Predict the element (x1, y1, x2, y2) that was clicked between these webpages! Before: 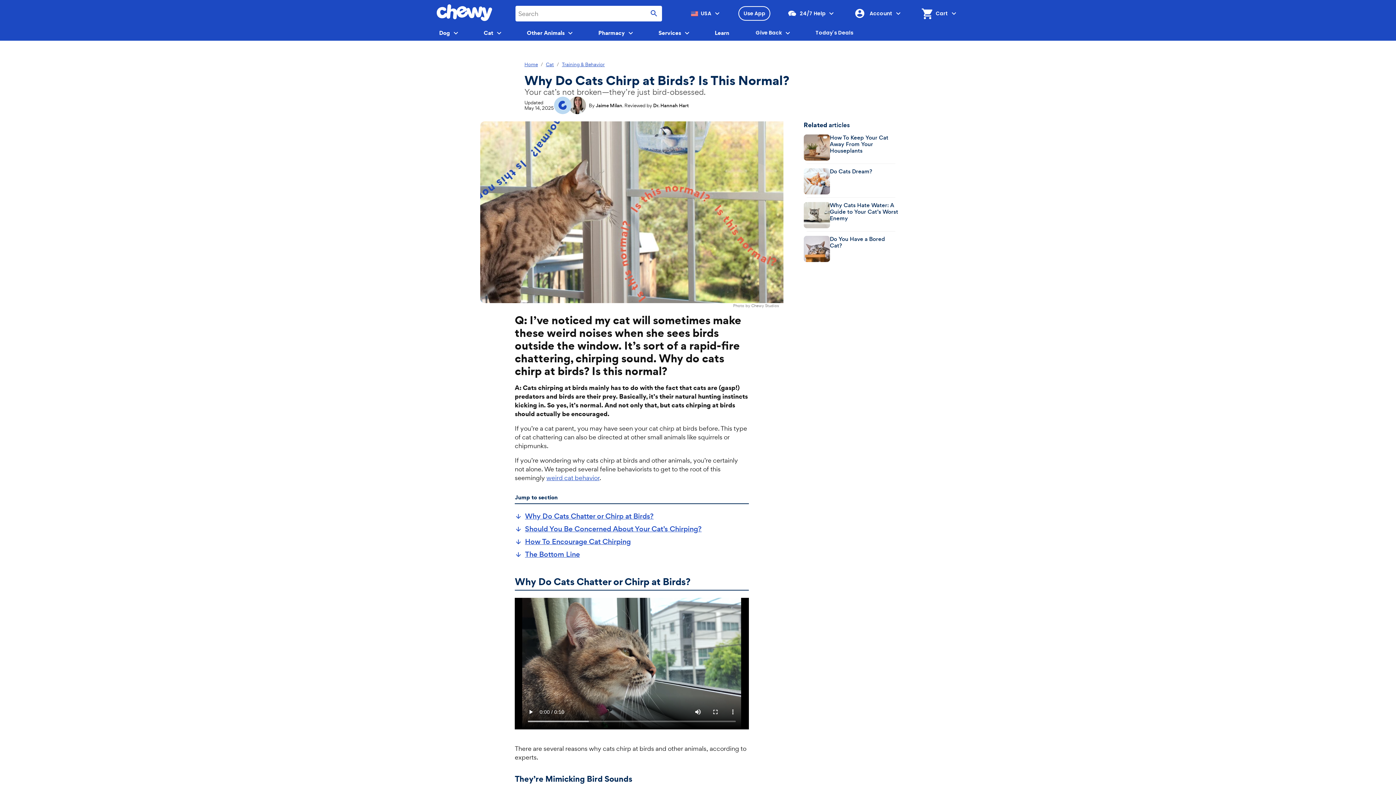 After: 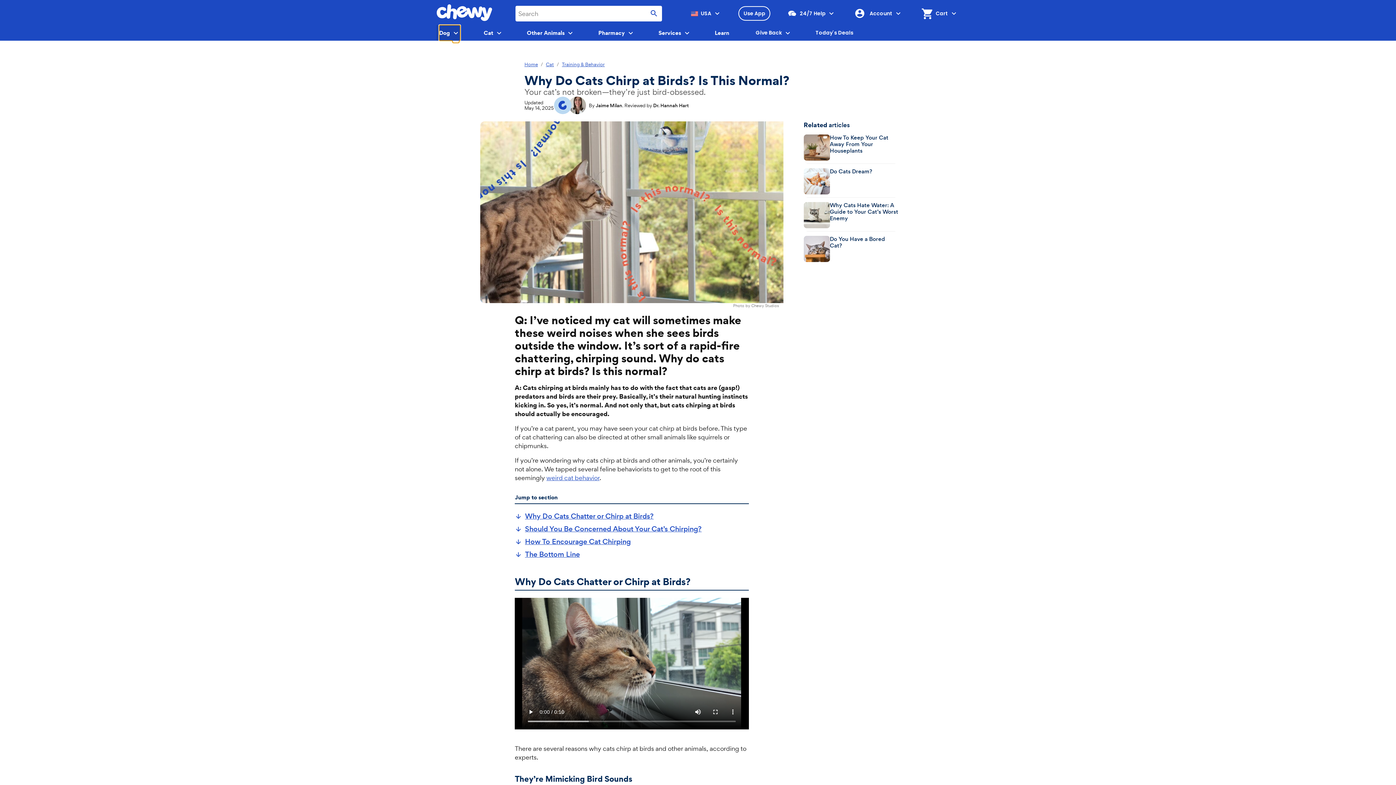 Action: bbox: (439, 25, 460, 40) label: Dog